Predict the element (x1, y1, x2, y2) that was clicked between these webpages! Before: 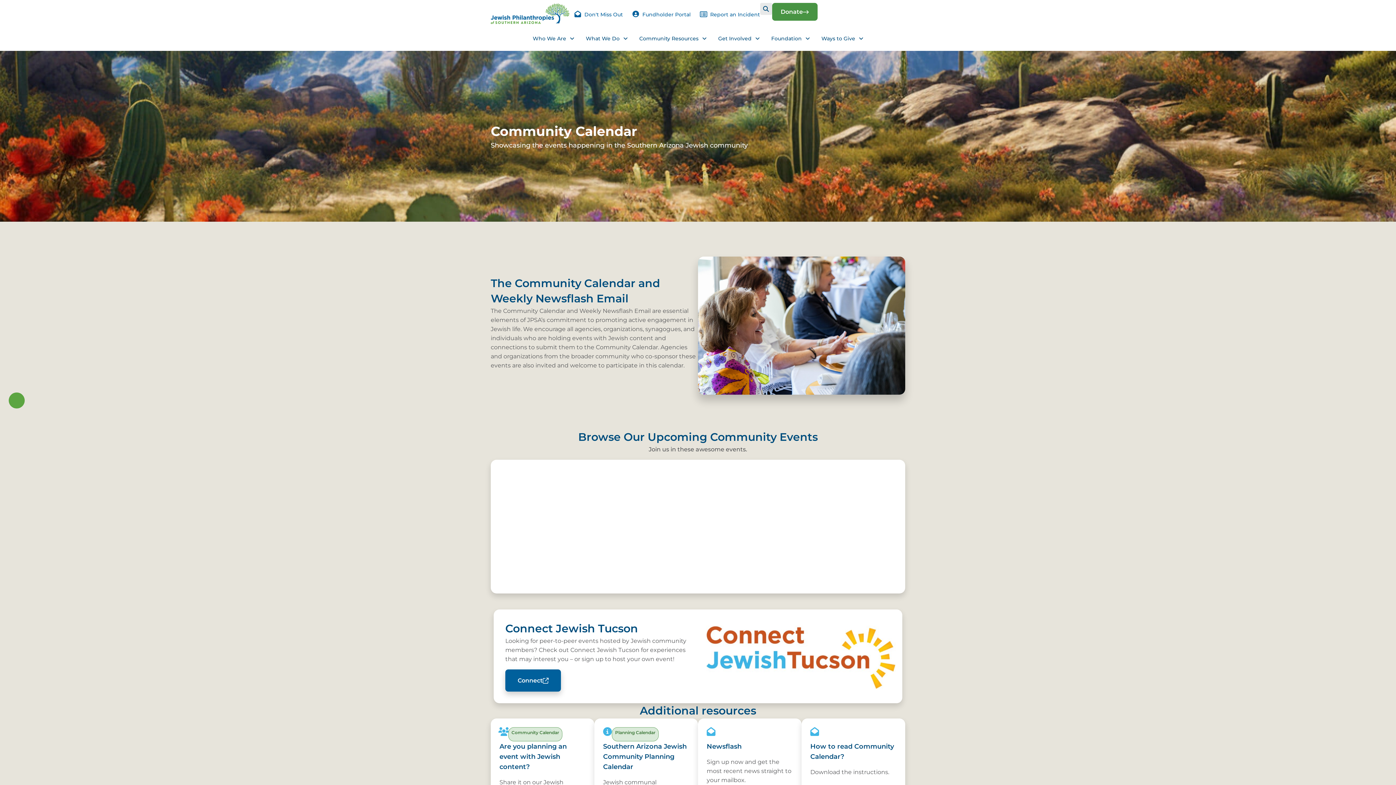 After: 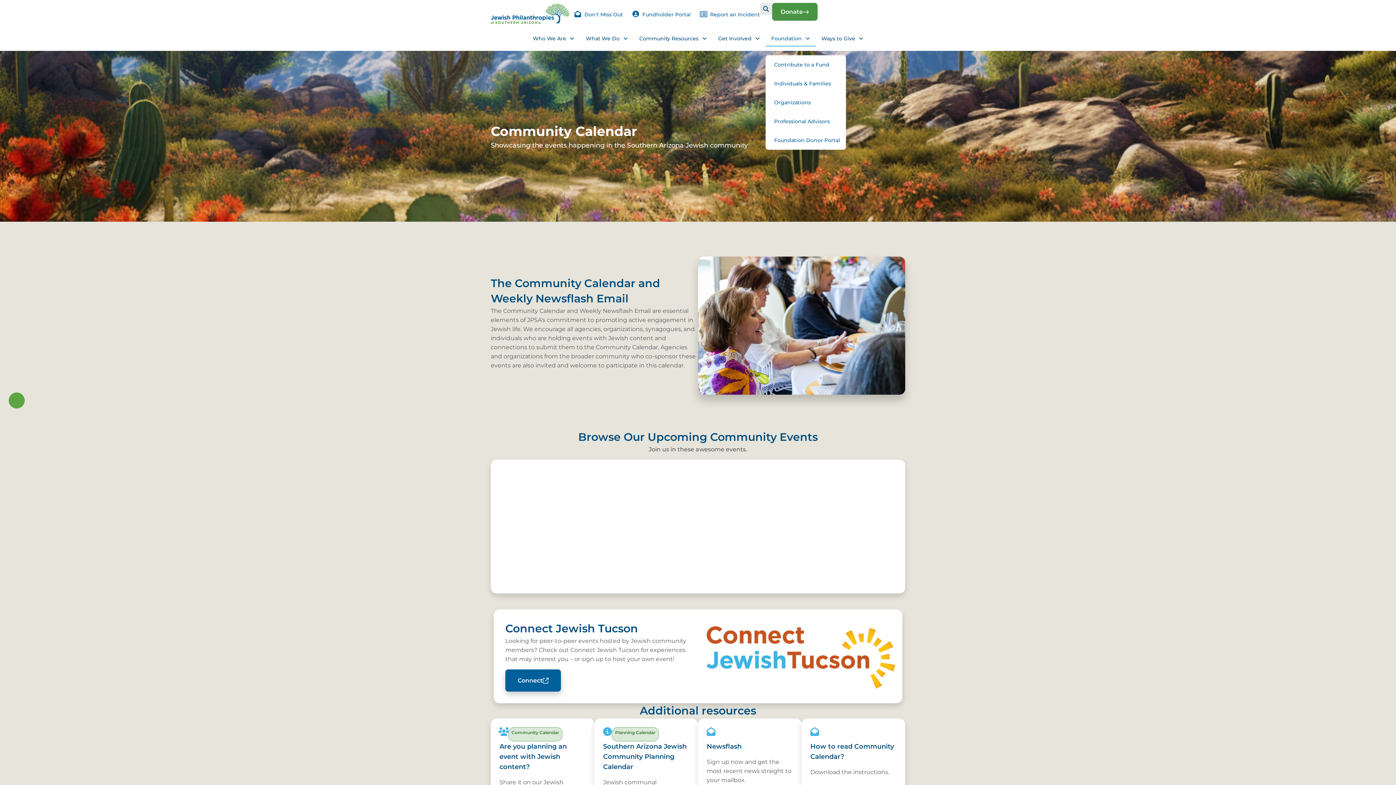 Action: bbox: (765, 30, 815, 46) label: Foundation